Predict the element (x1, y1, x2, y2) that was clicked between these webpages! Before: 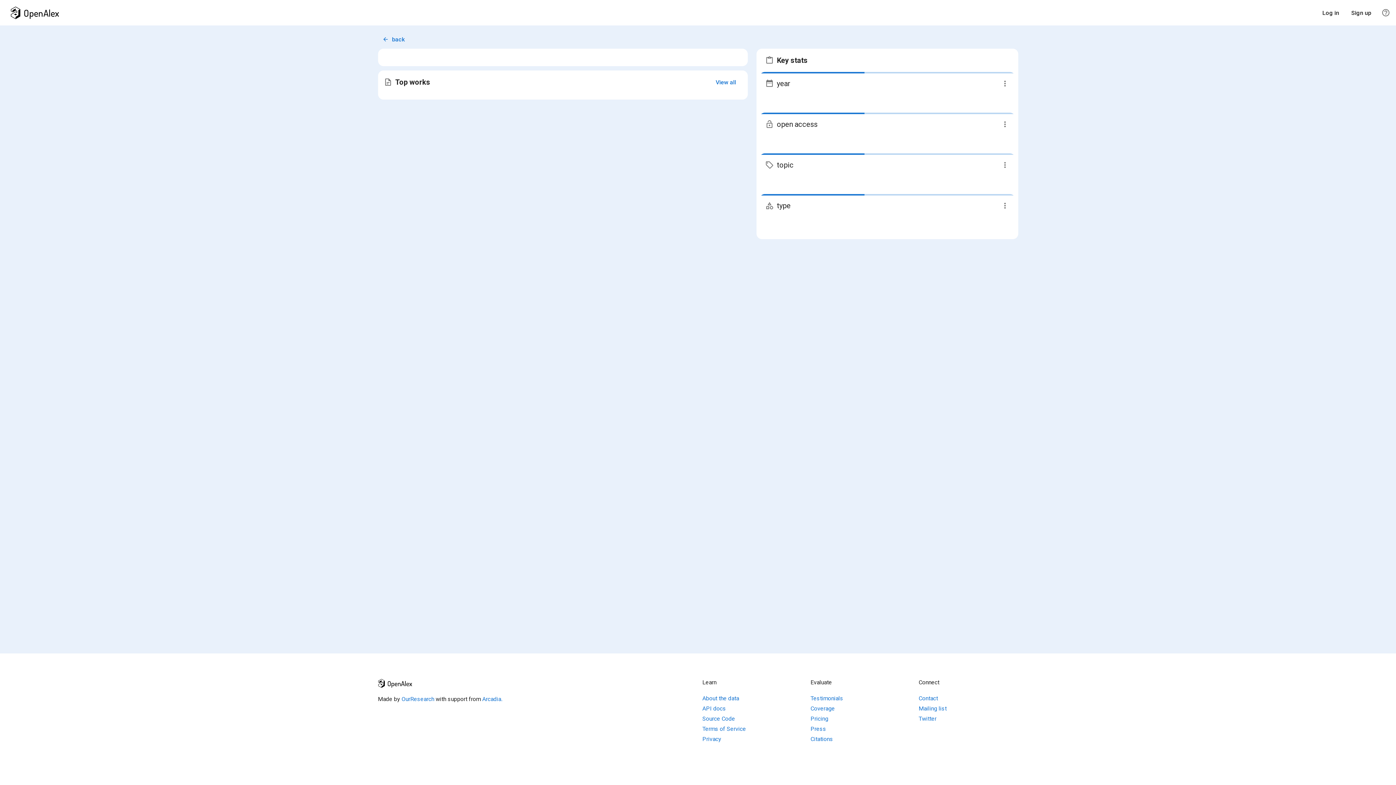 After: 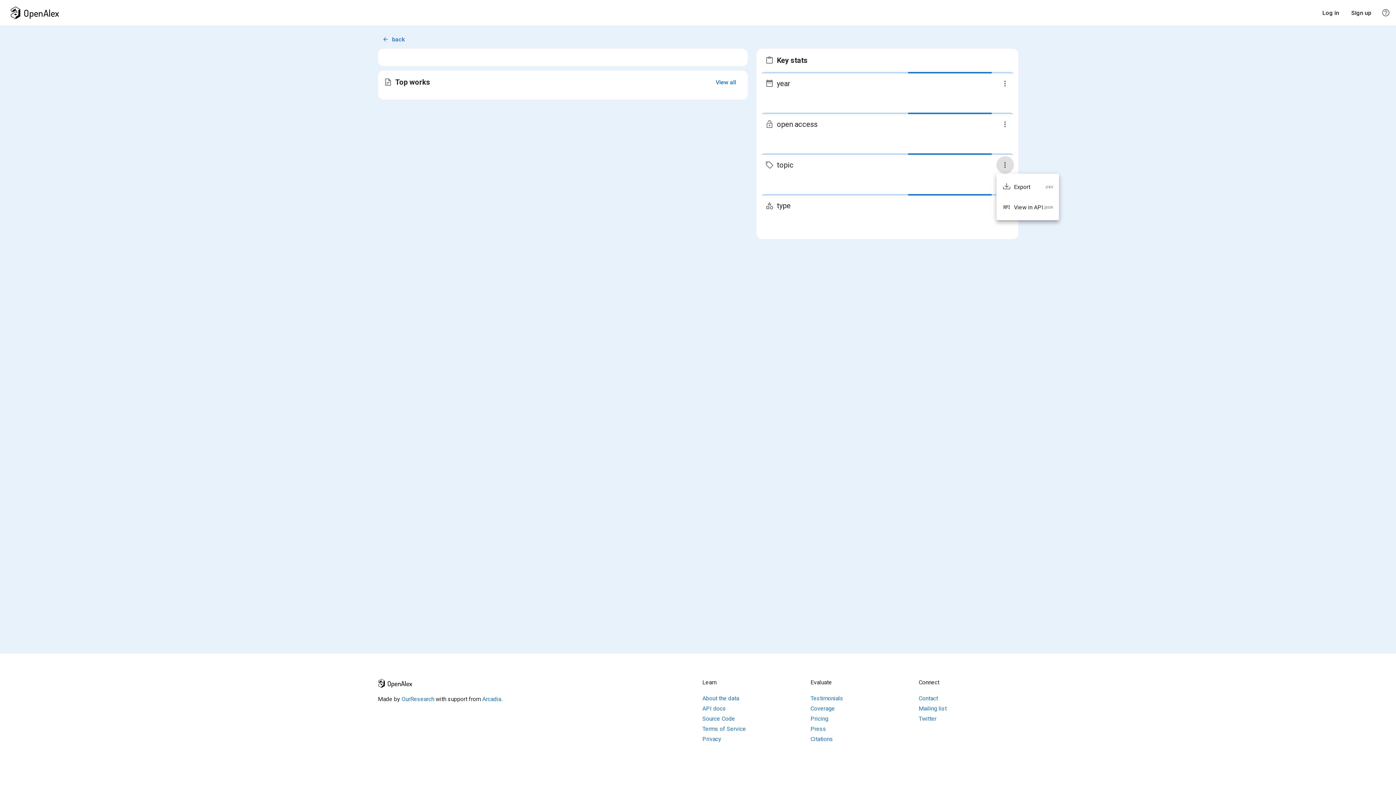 Action: bbox: (996, 156, 1014, 173)